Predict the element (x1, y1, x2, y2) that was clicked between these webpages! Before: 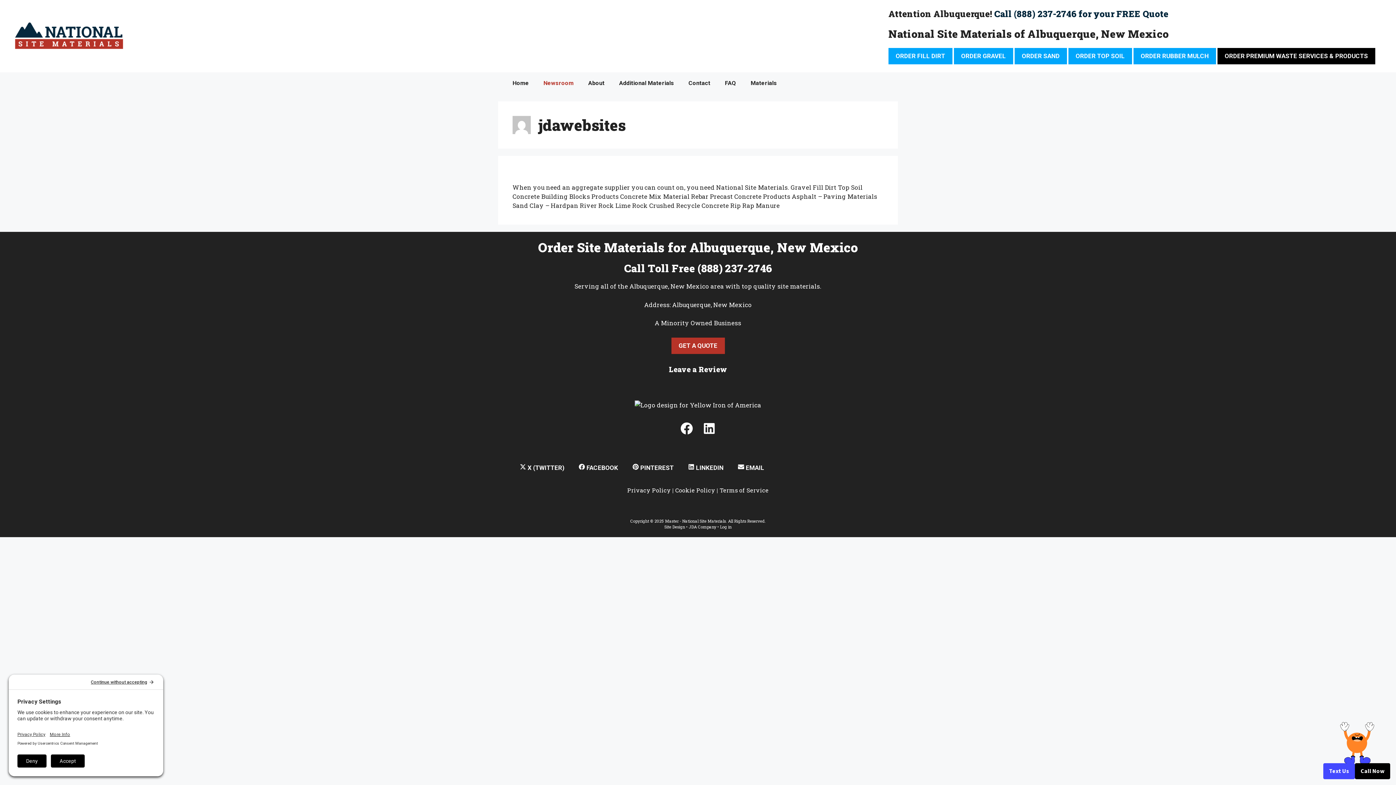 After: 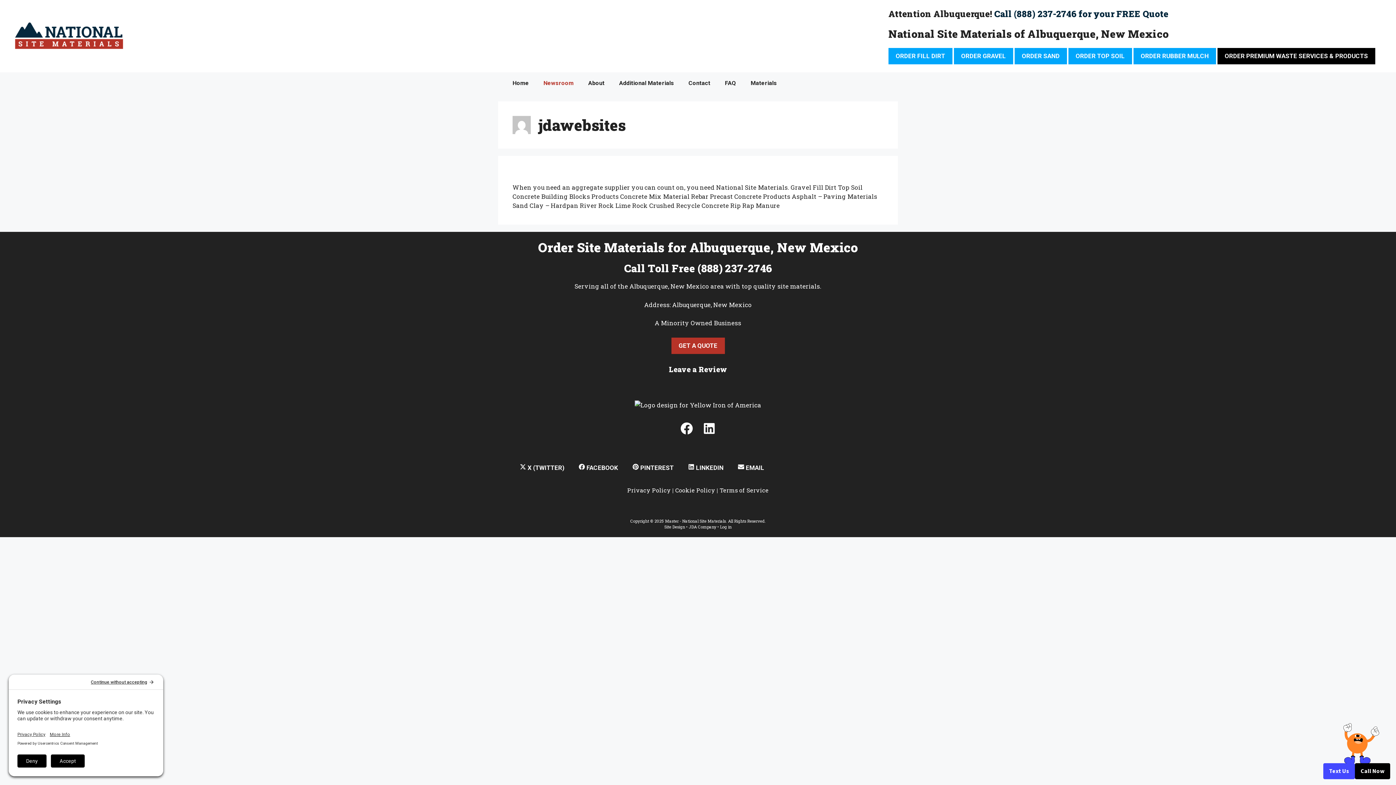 Action: bbox: (512, 459, 571, 476) label:  
SHARE ON
X (TWITTER)